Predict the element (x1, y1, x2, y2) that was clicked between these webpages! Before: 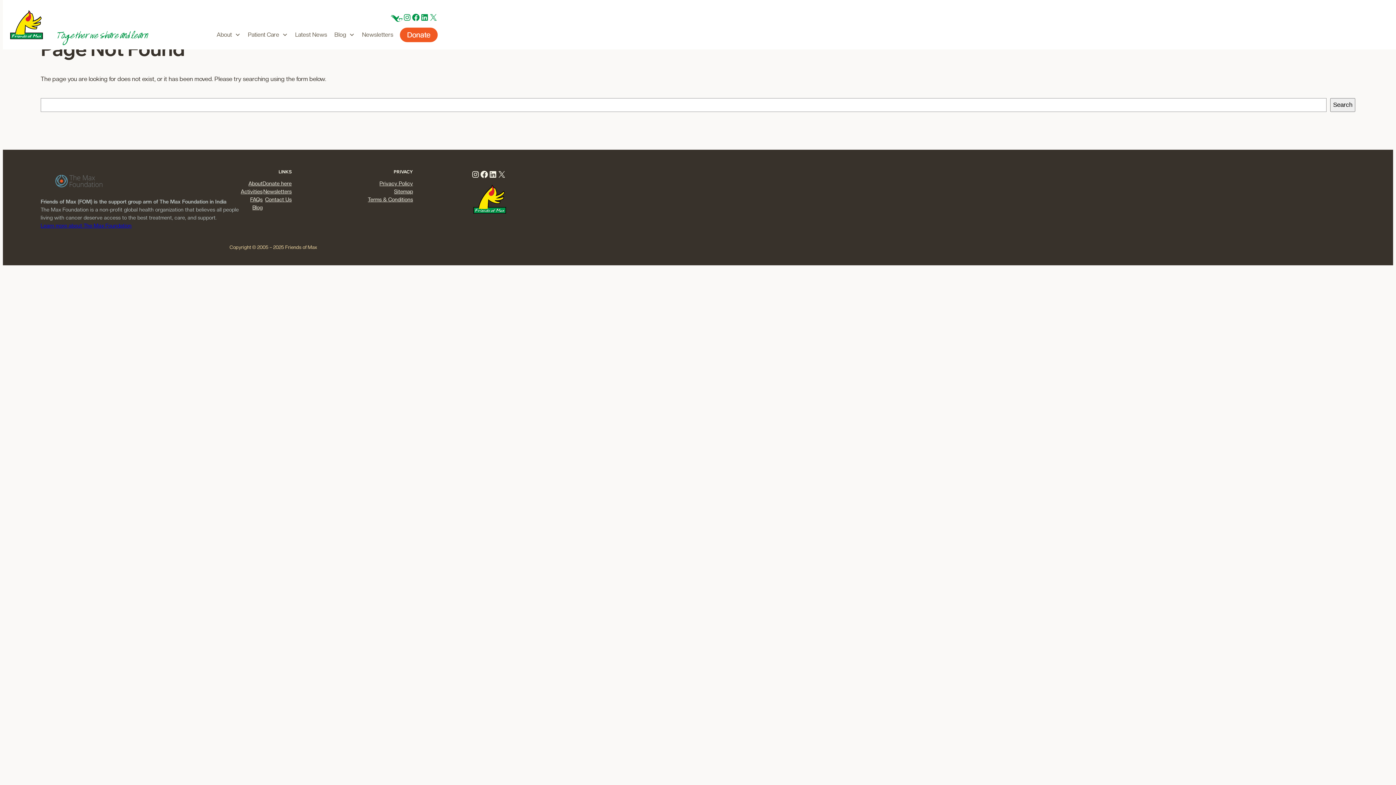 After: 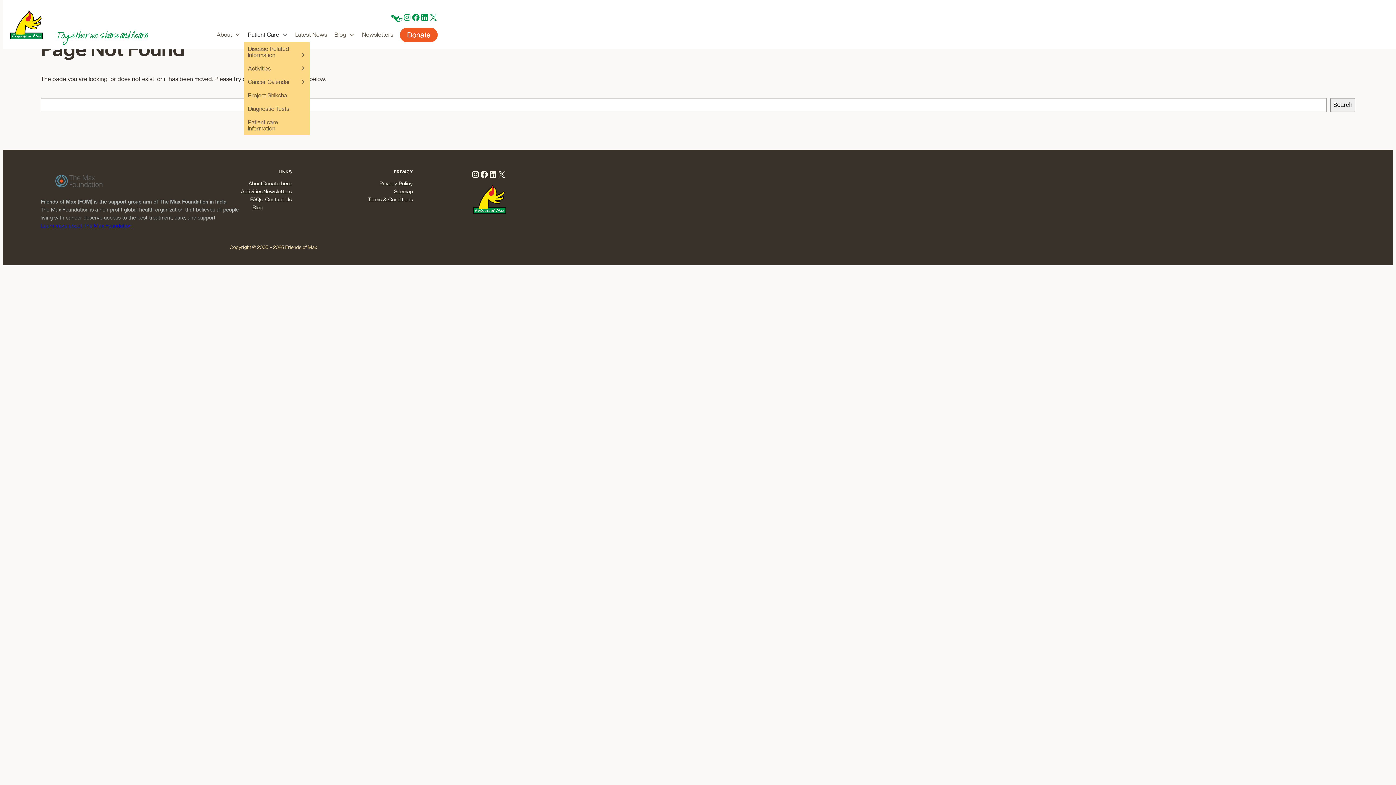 Action: bbox: (244, 27, 291, 42) label: Patient Care